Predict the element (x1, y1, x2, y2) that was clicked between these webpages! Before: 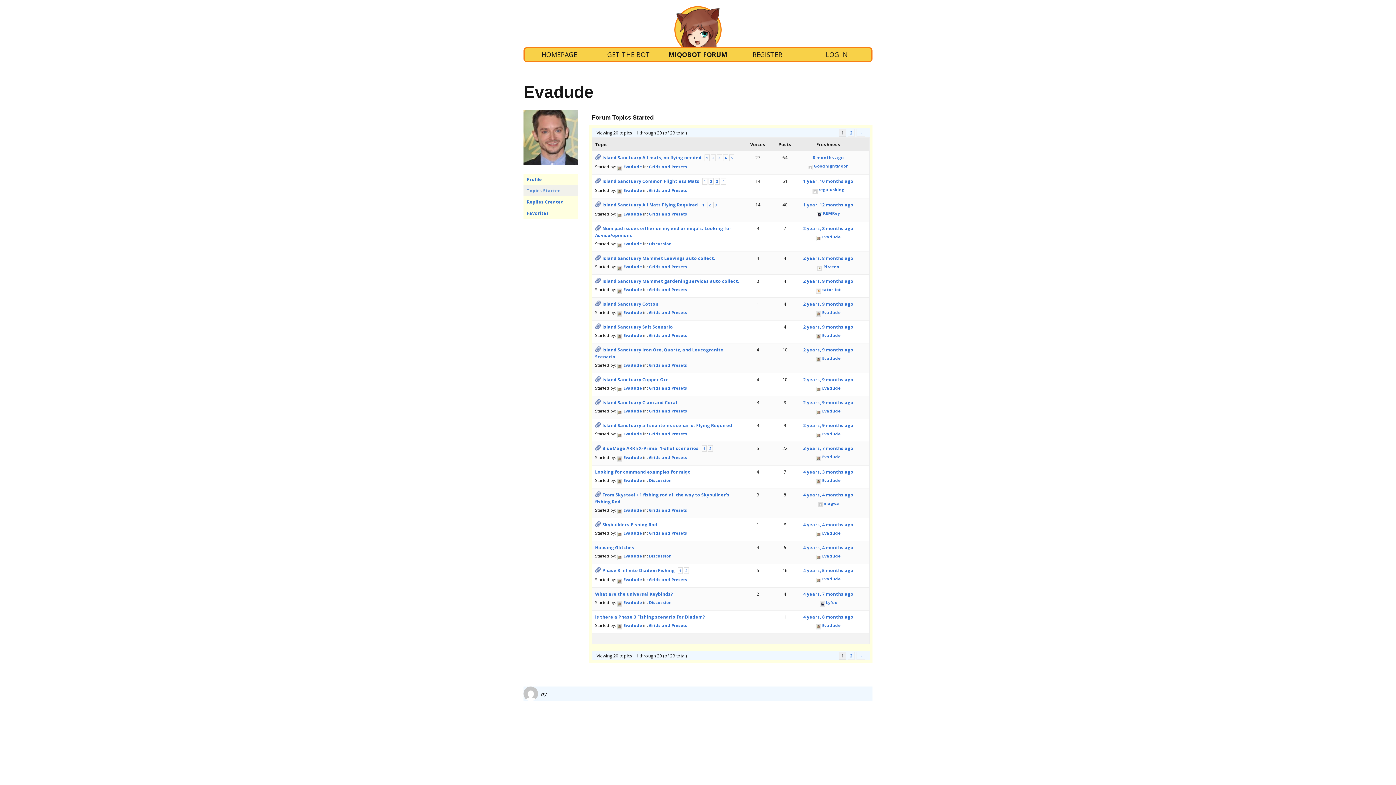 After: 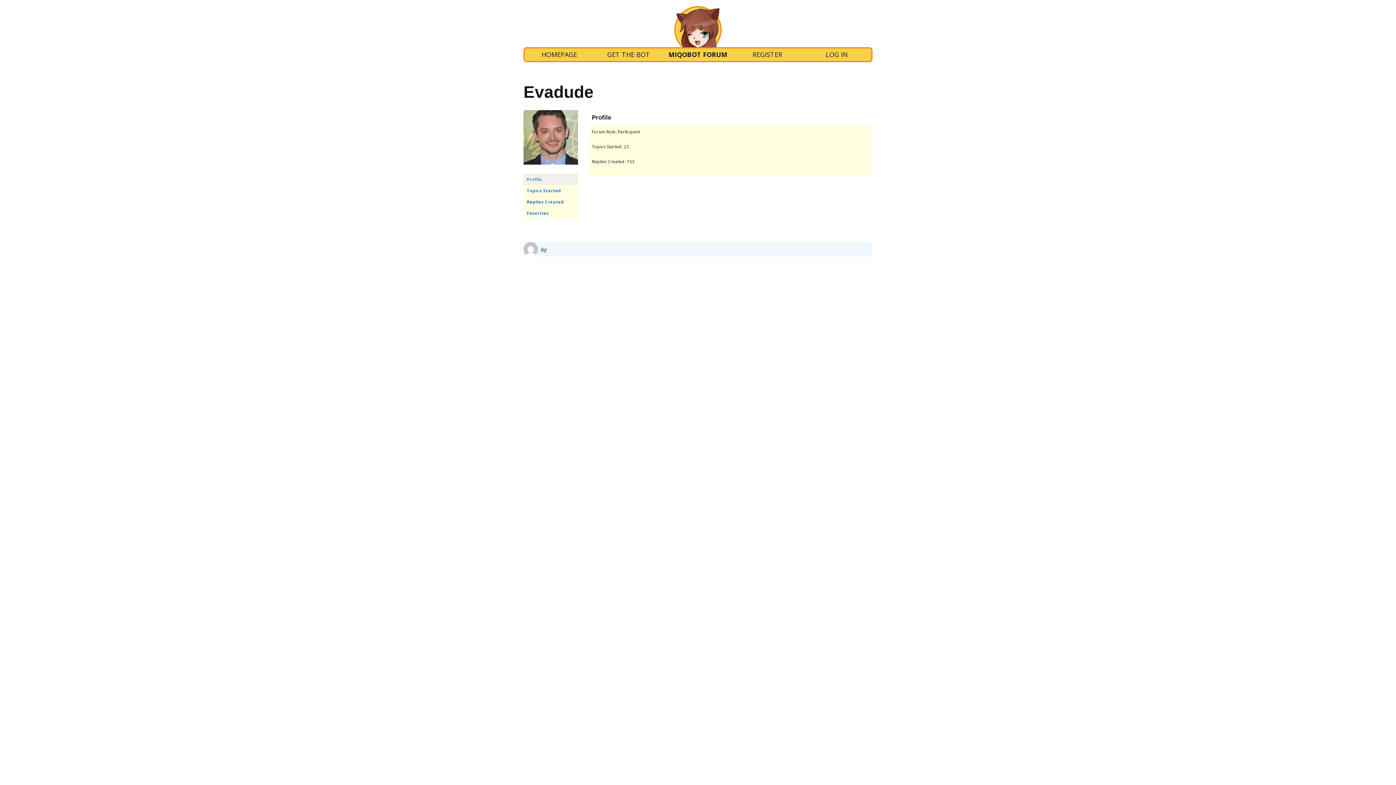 Action: bbox: (816, 355, 821, 361)